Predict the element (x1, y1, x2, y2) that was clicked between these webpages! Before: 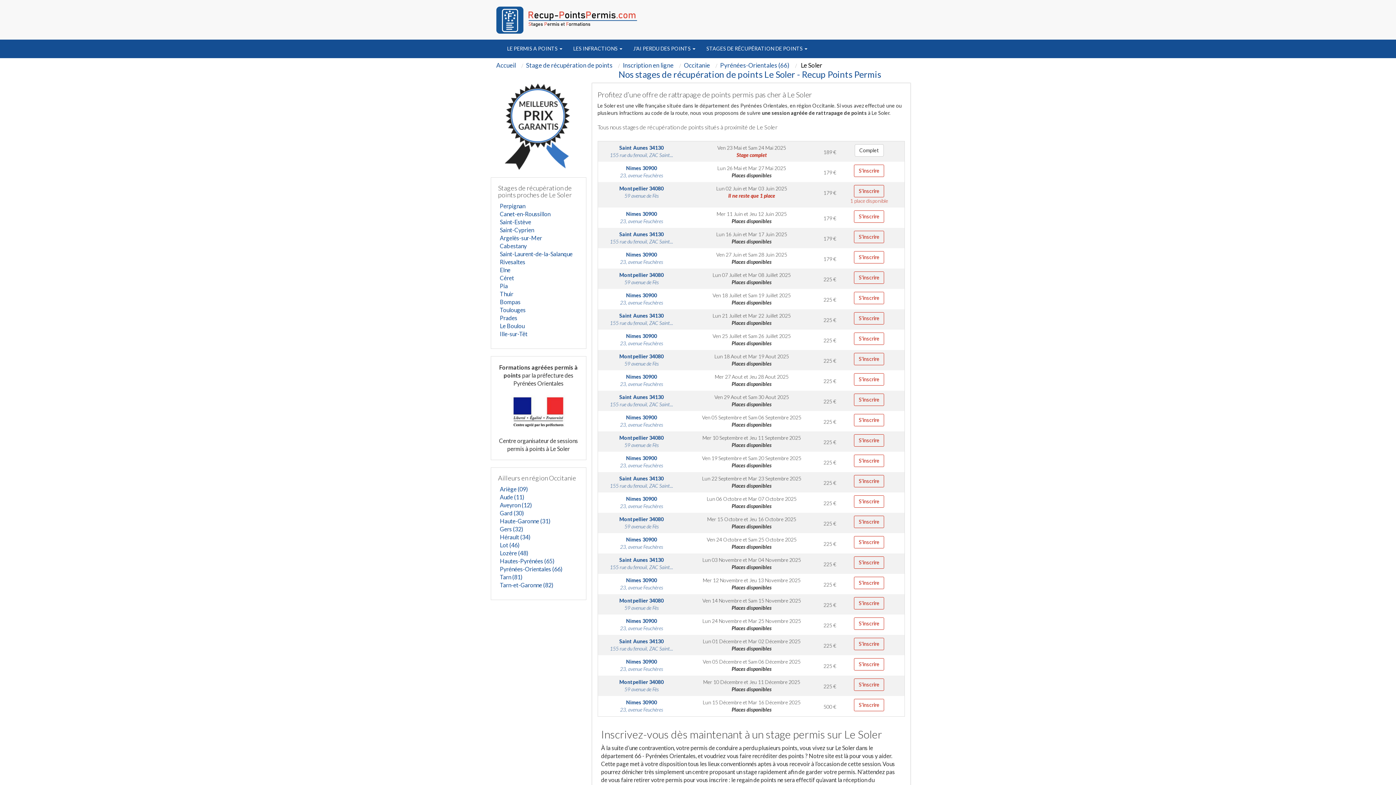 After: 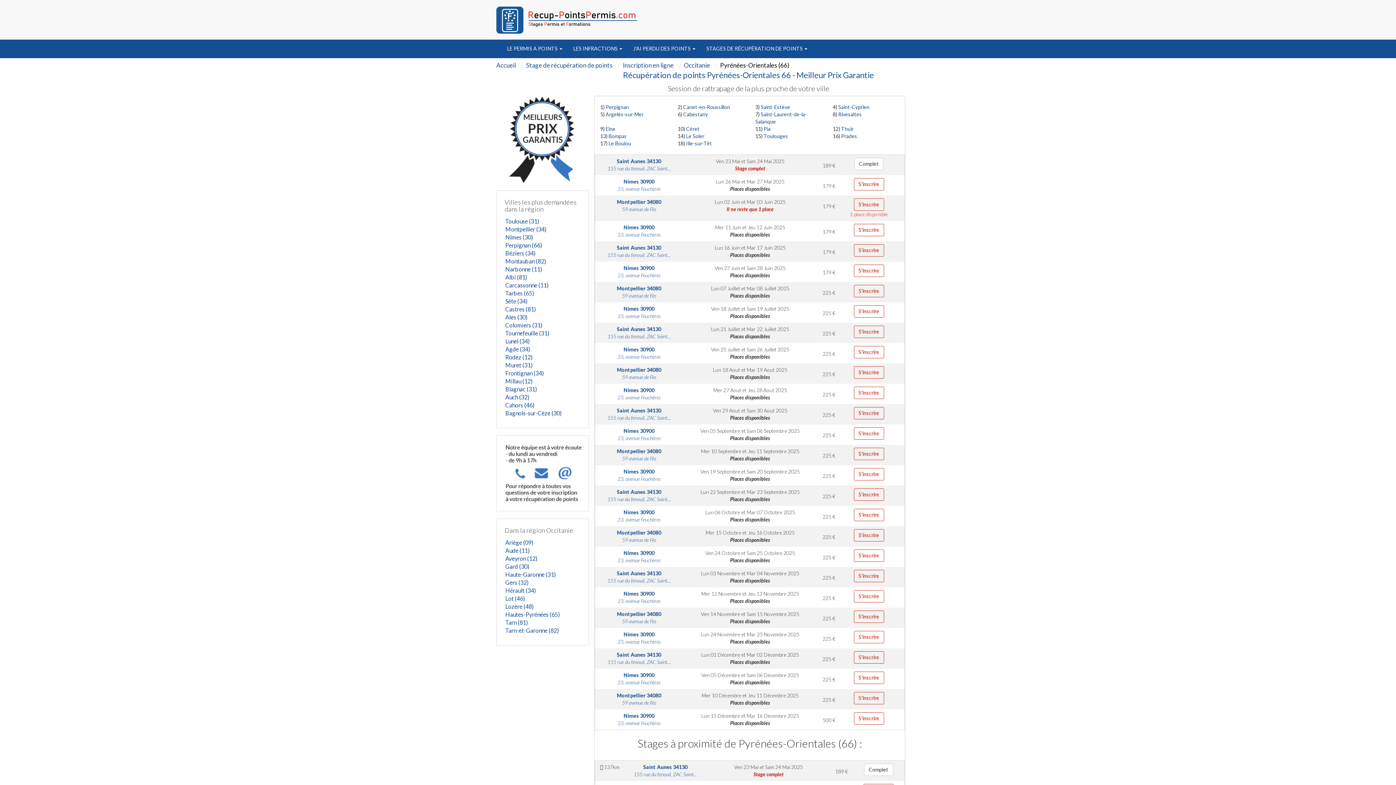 Action: bbox: (500, 565, 562, 572) label: Pyrénées-Orientales (66)